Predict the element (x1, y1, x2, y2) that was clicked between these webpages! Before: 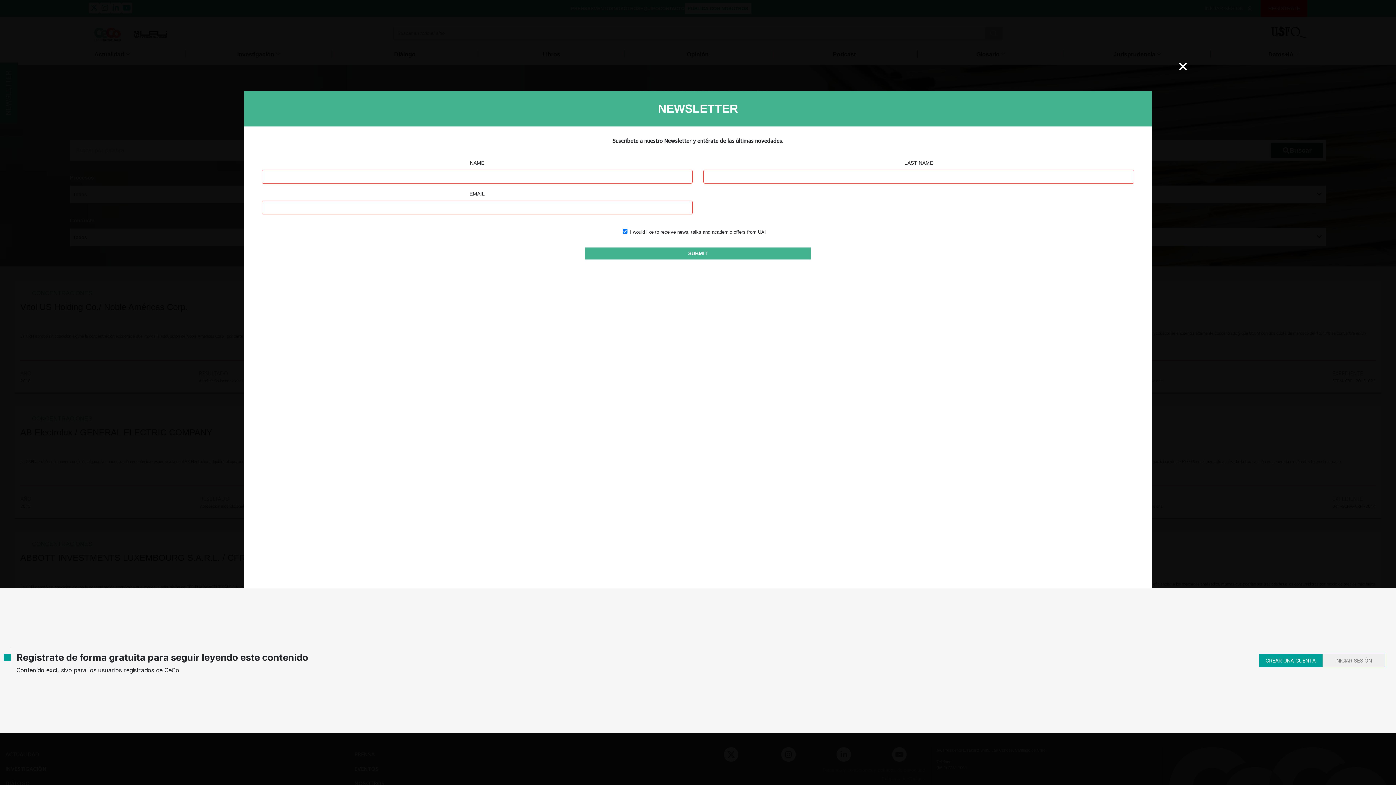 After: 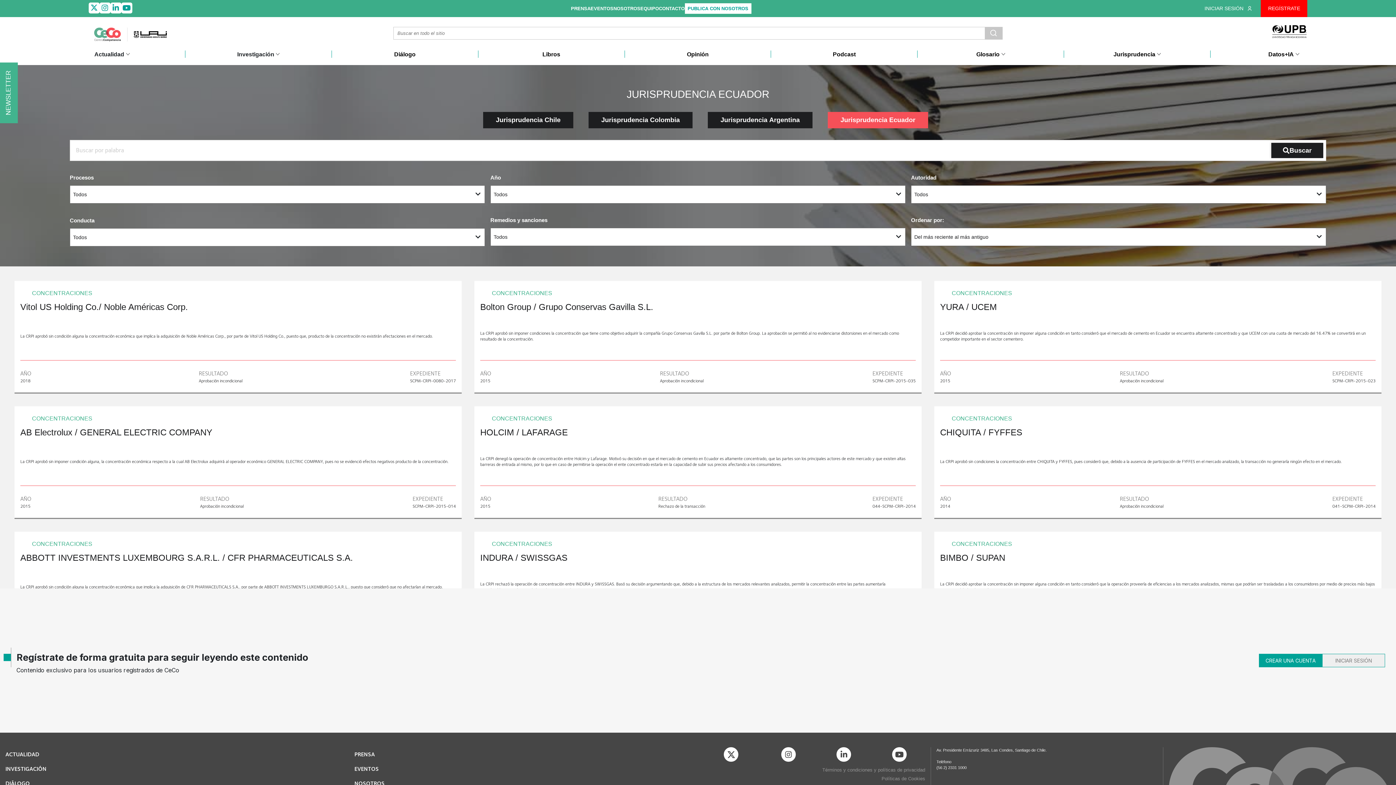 Action: bbox: (1179, 62, 1186, 70)